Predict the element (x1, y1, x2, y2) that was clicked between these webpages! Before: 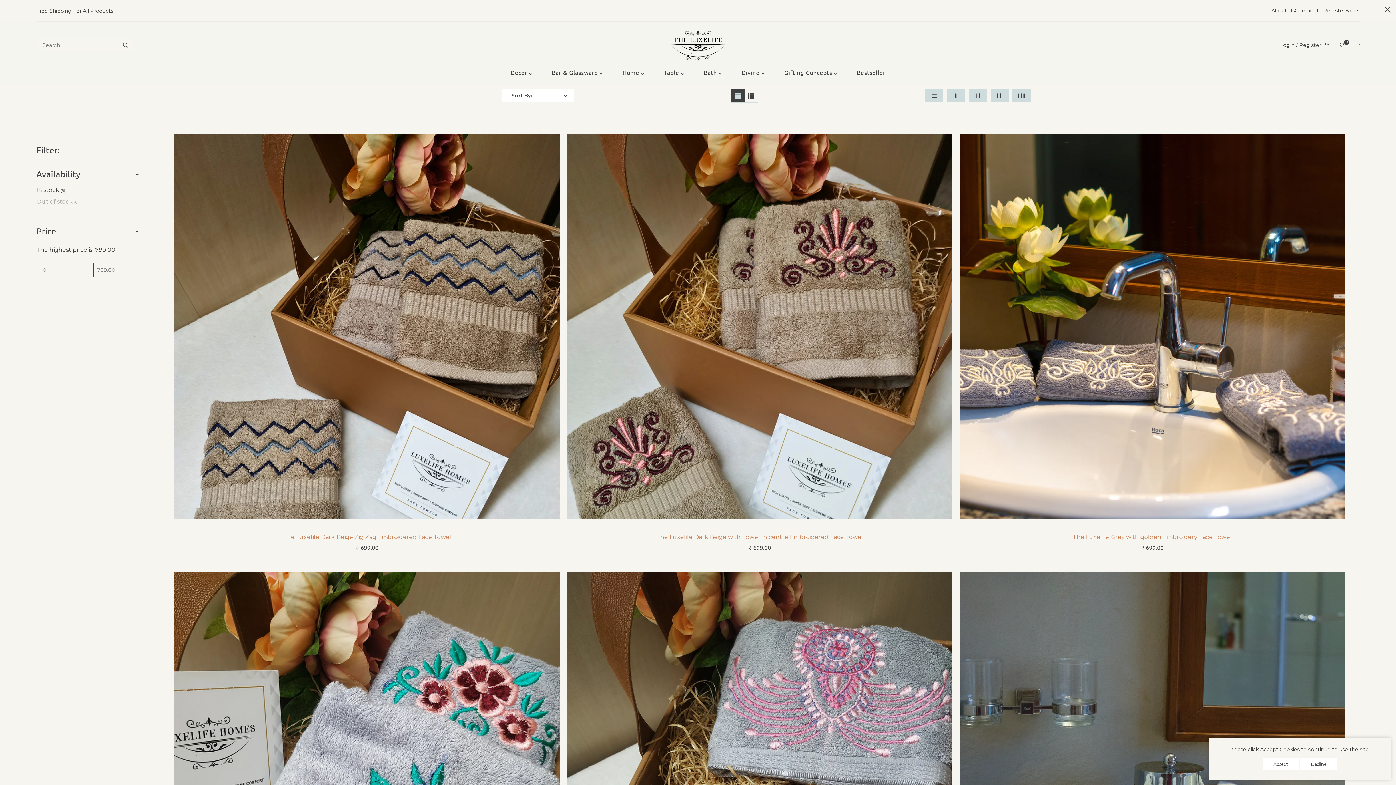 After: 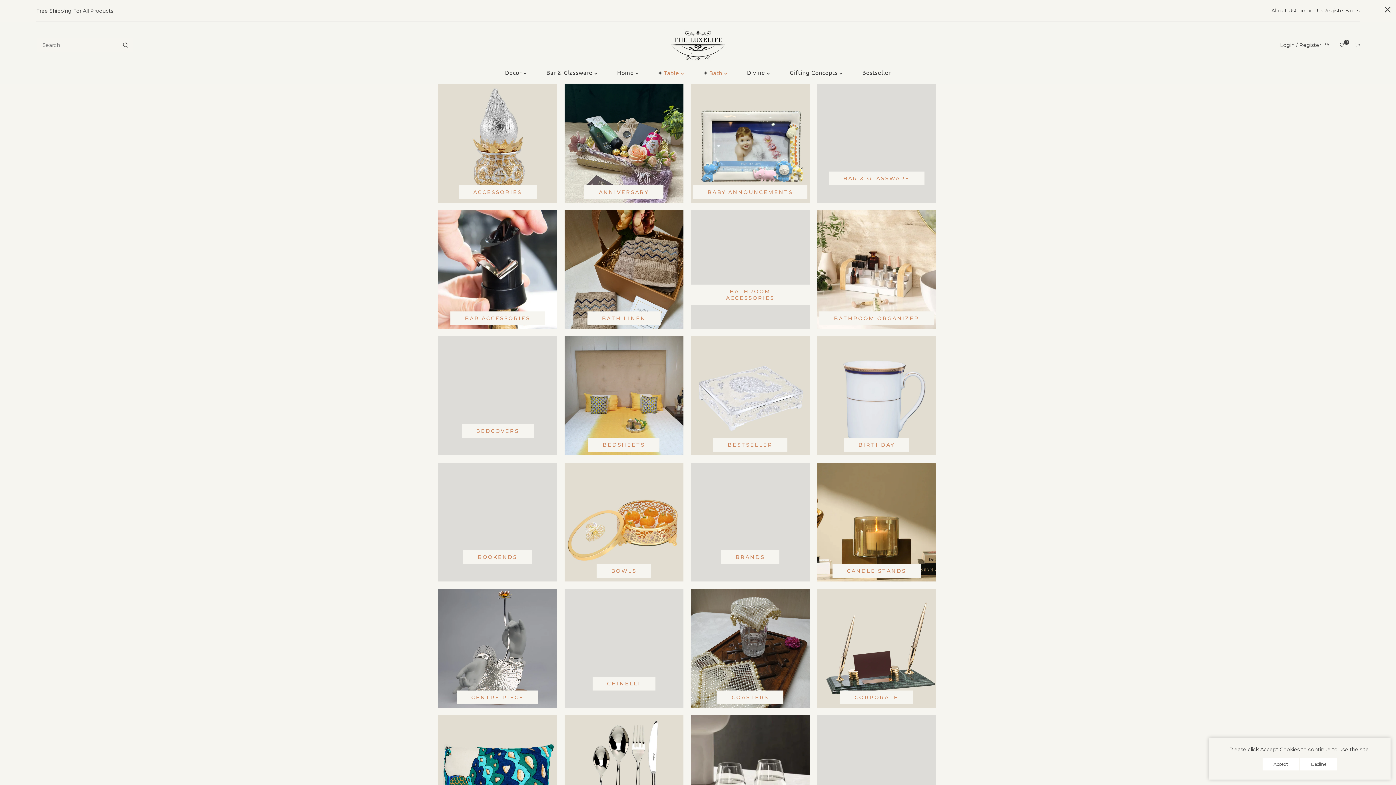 Action: bbox: (704, 68, 719, 77) label: Bath 